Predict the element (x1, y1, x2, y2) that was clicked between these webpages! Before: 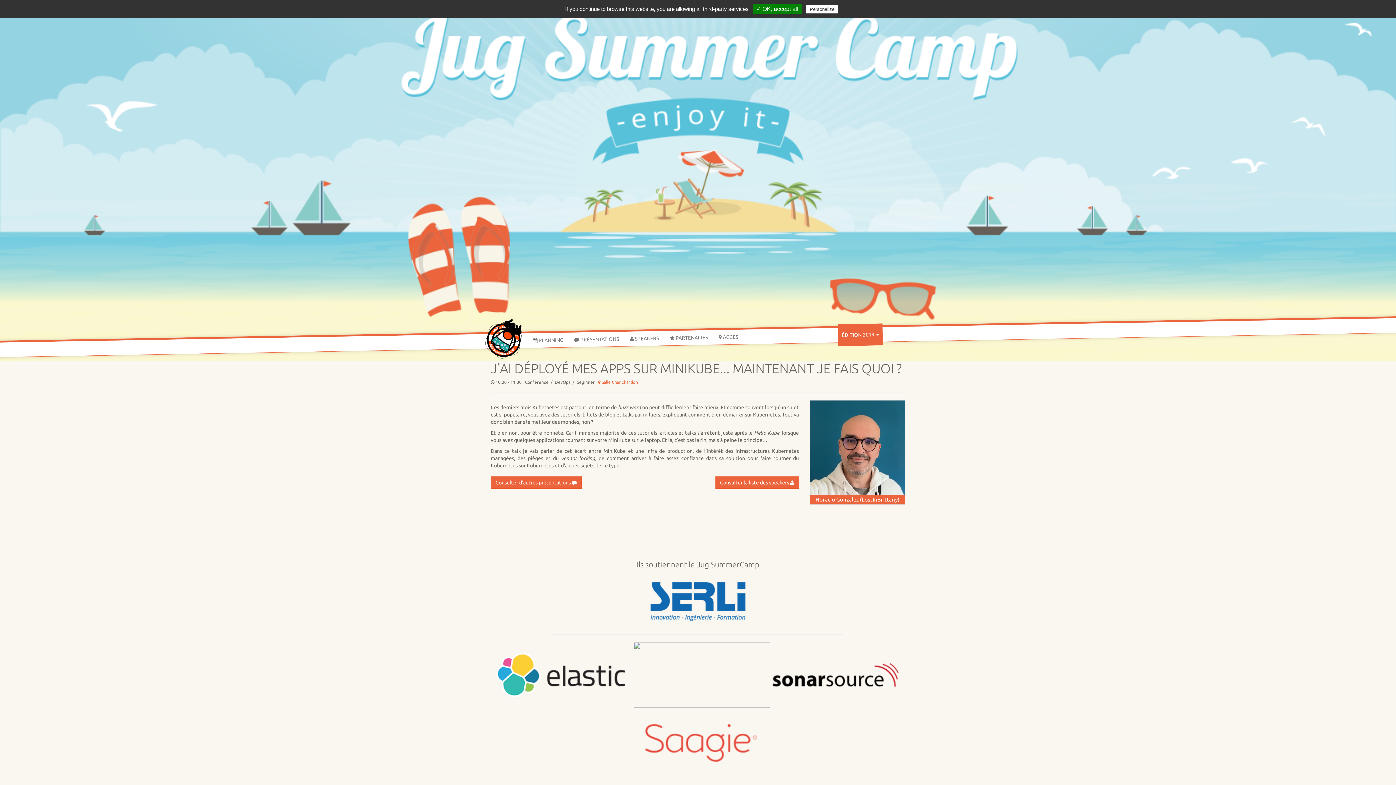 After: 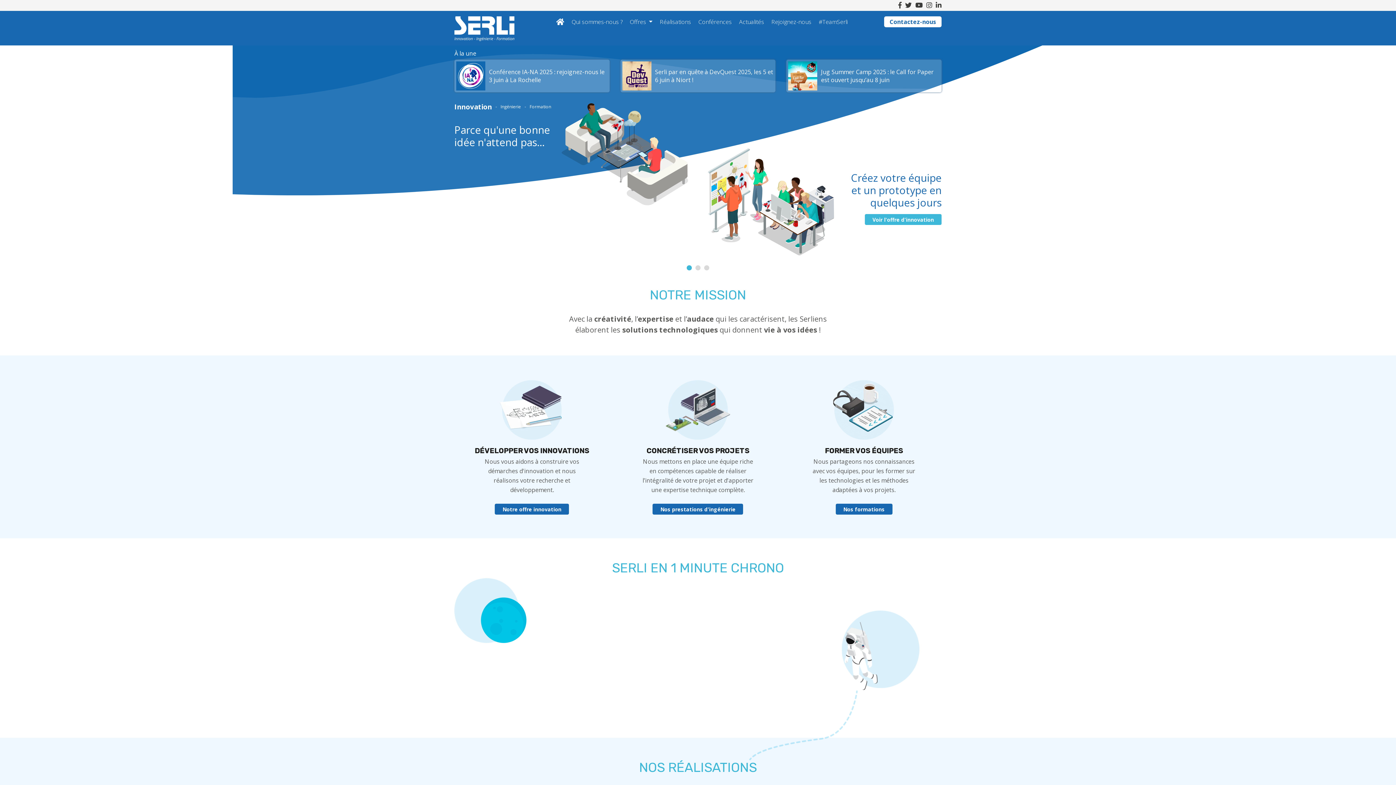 Action: bbox: (643, 599, 752, 604)